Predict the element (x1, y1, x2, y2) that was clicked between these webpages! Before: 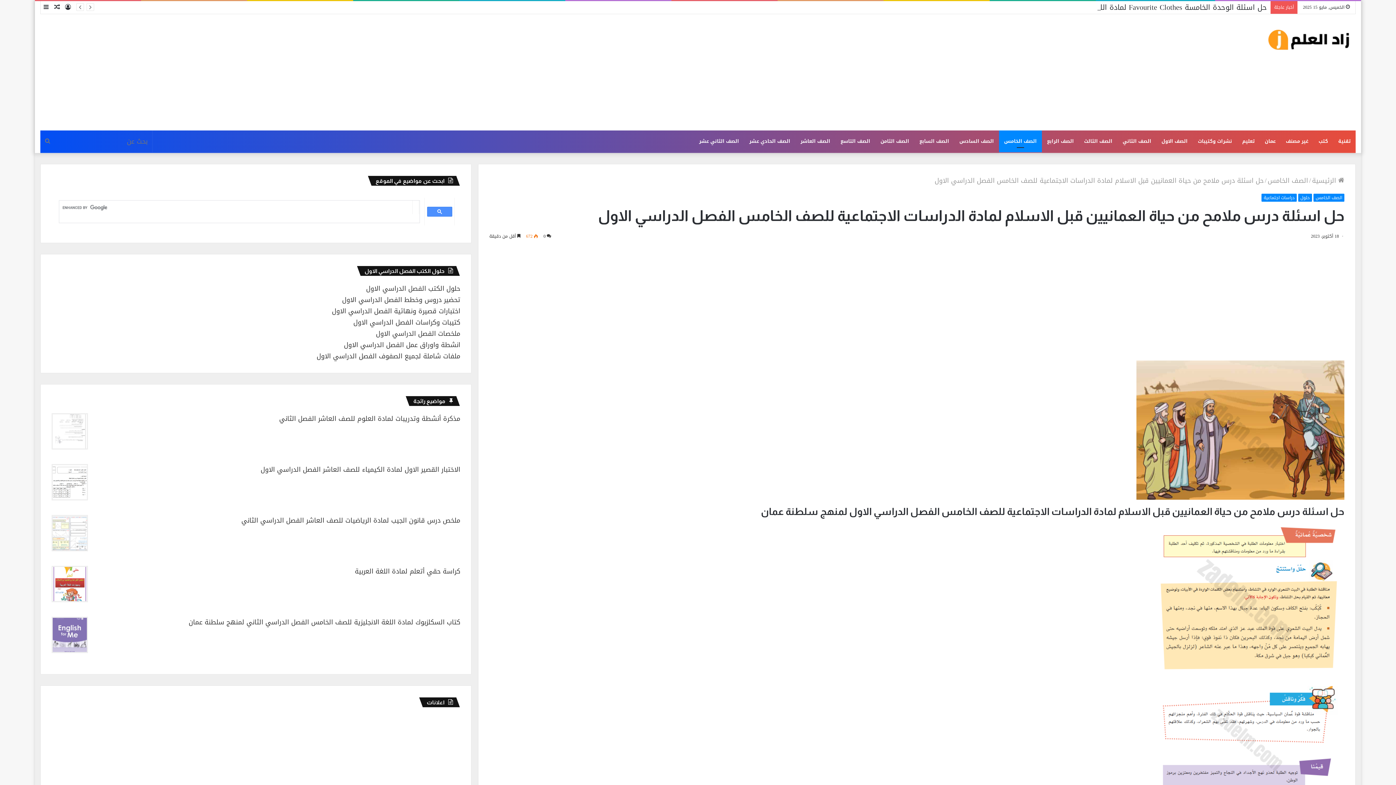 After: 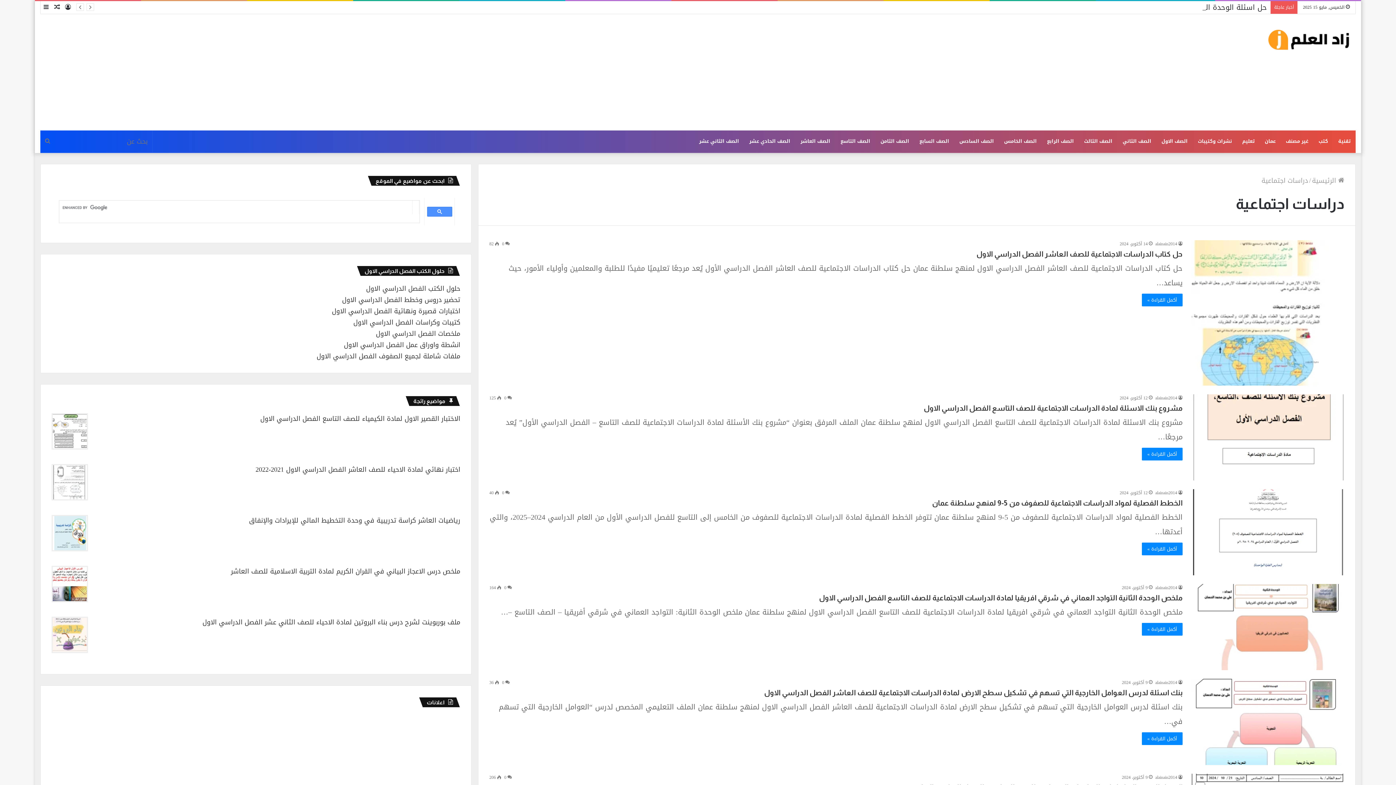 Action: label: دراسات اجتماعية bbox: (1261, 193, 1297, 201)